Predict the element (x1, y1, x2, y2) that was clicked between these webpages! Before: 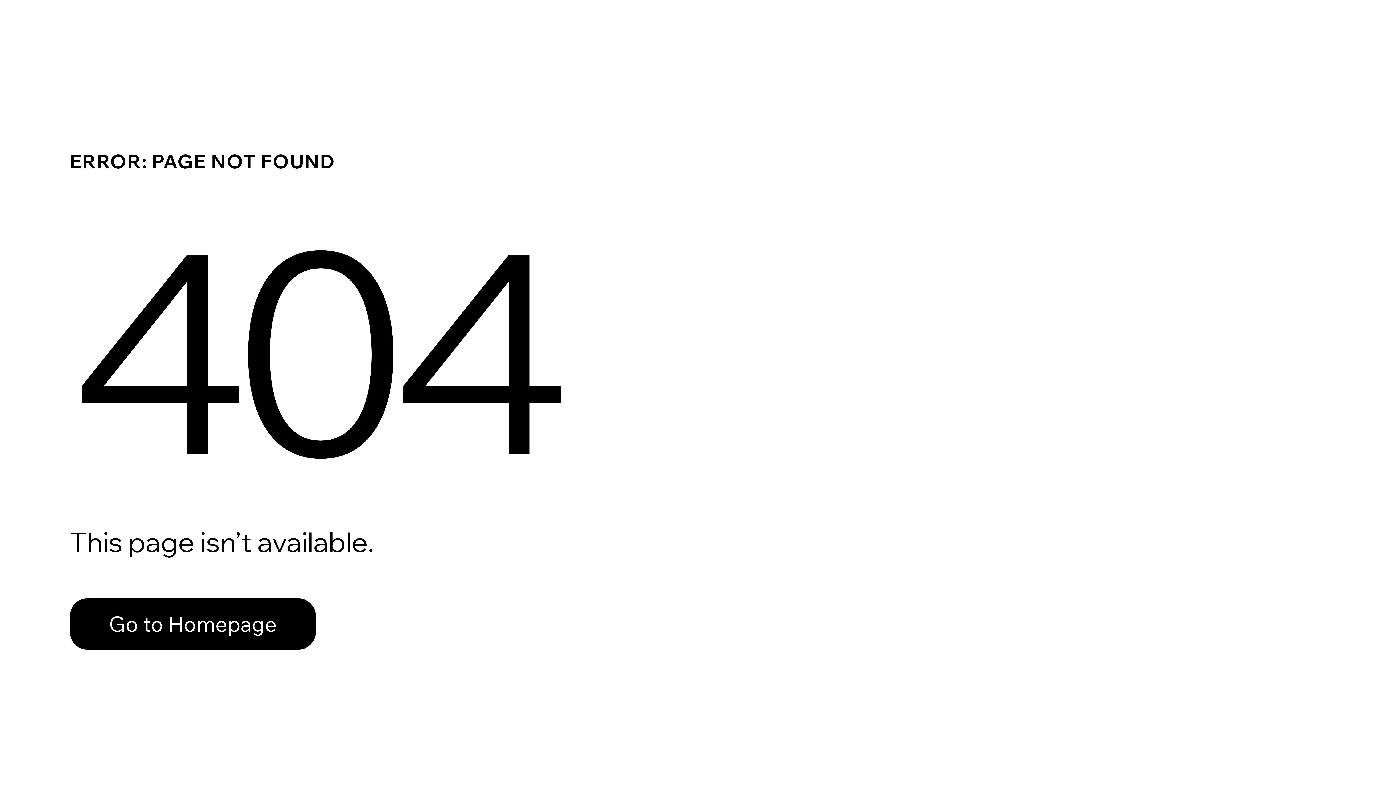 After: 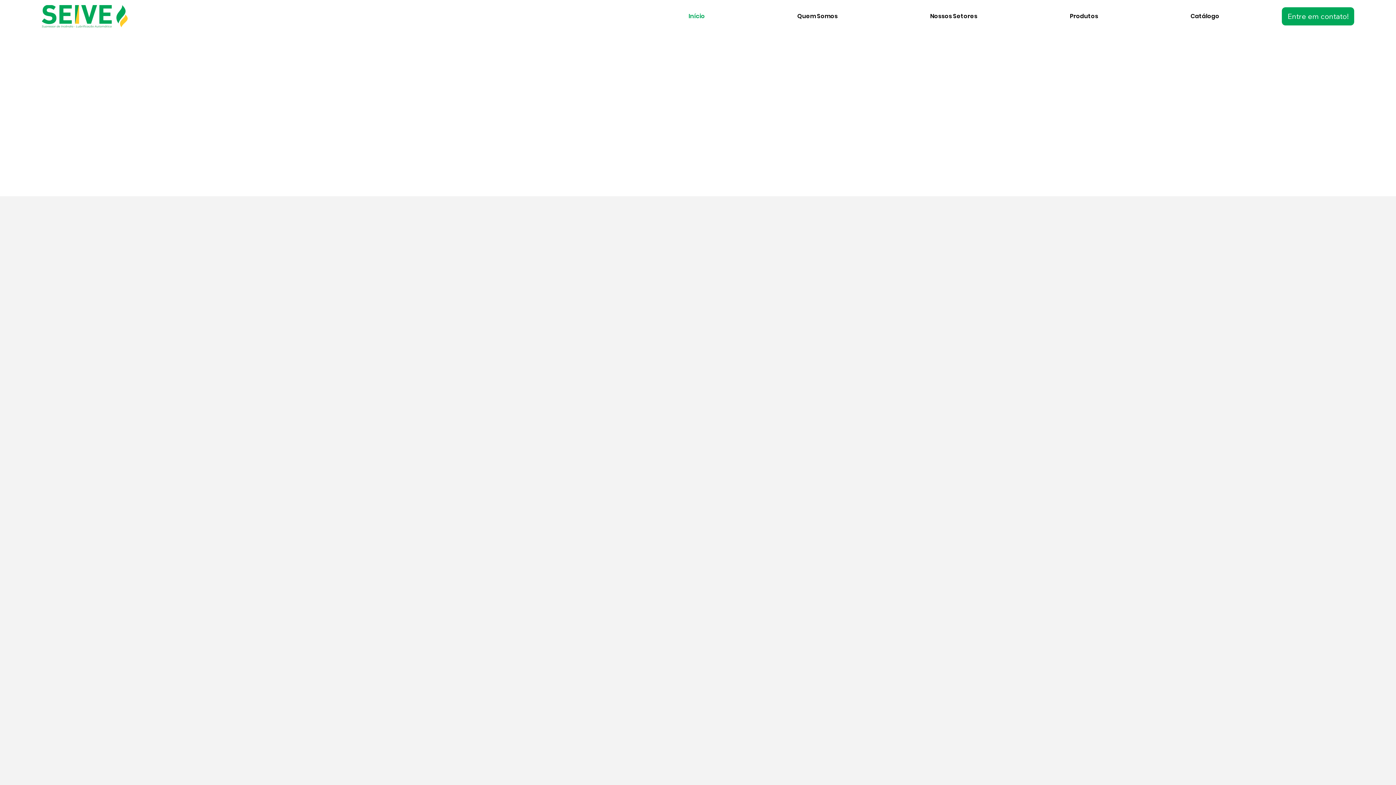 Action: label: Go to Homepage bbox: (69, 582, 768, 659)